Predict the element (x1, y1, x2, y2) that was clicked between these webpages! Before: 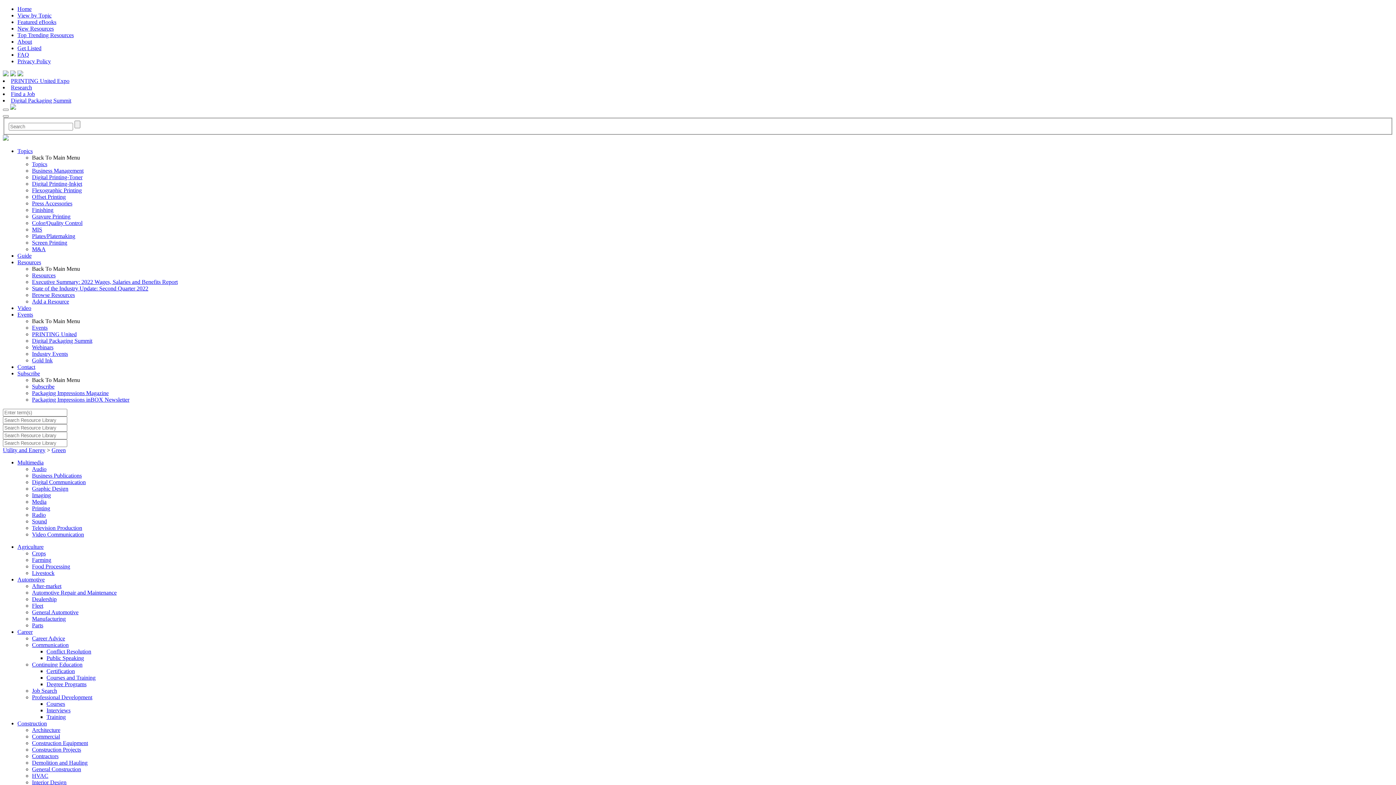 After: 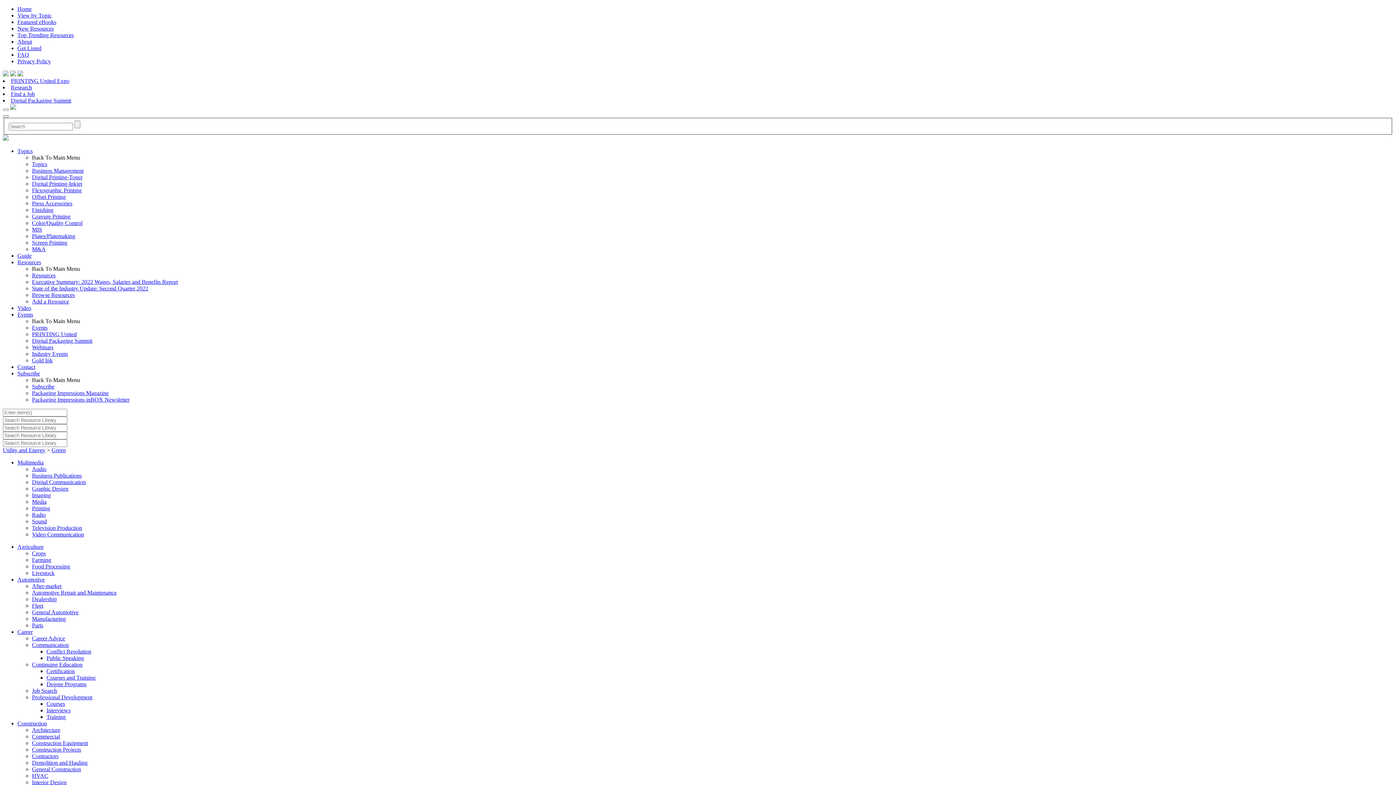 Action: bbox: (32, 160, 47, 167) label: Topics